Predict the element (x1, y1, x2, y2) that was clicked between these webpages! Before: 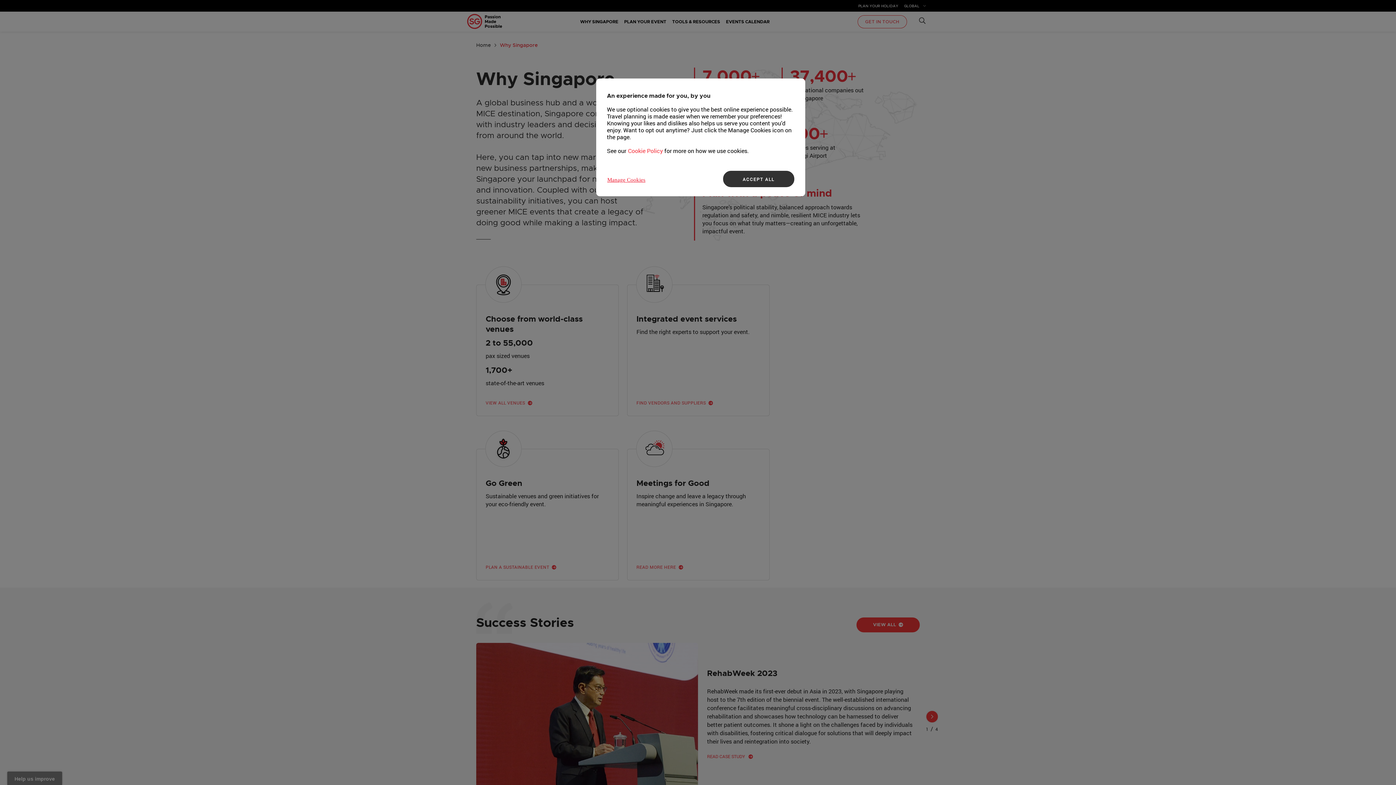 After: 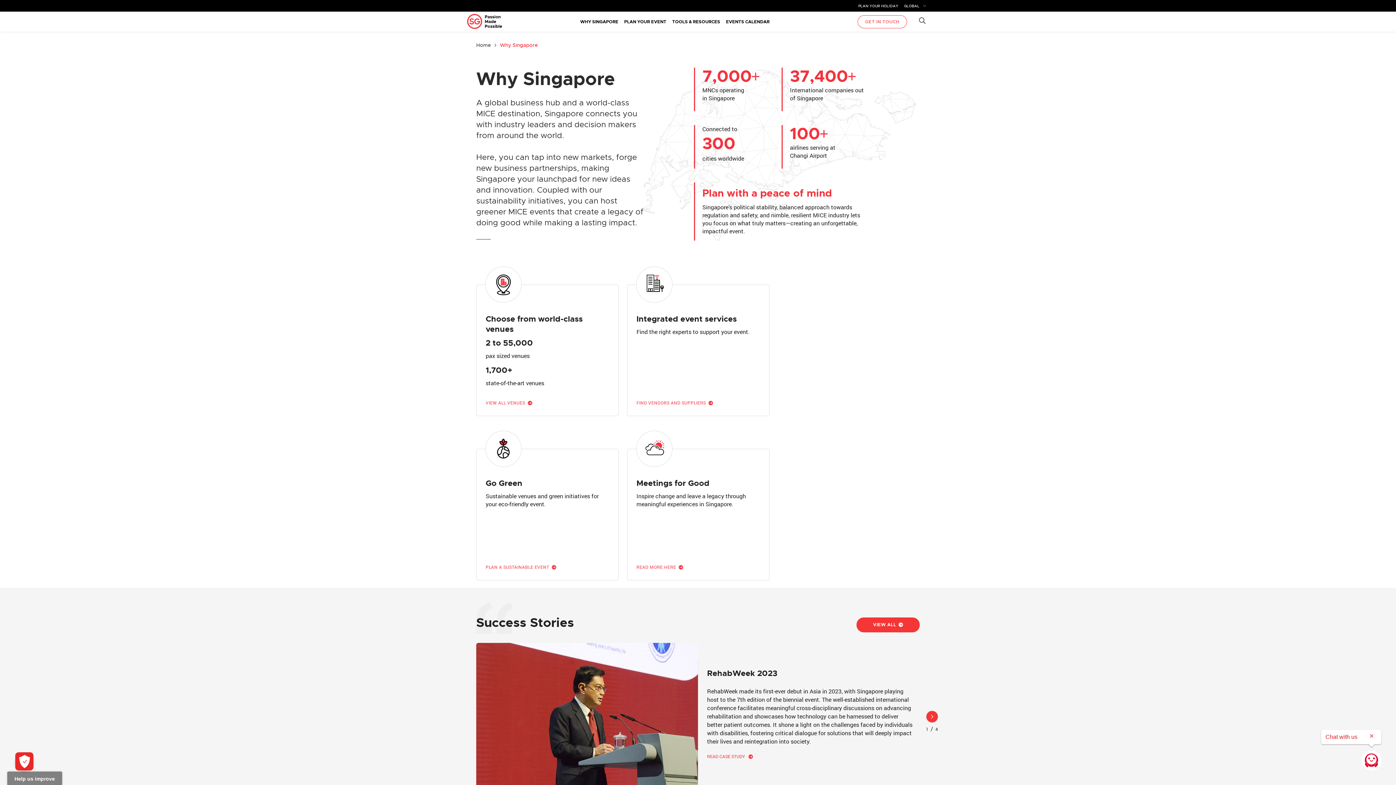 Action: label: ACCEPT ALL bbox: (723, 170, 794, 187)